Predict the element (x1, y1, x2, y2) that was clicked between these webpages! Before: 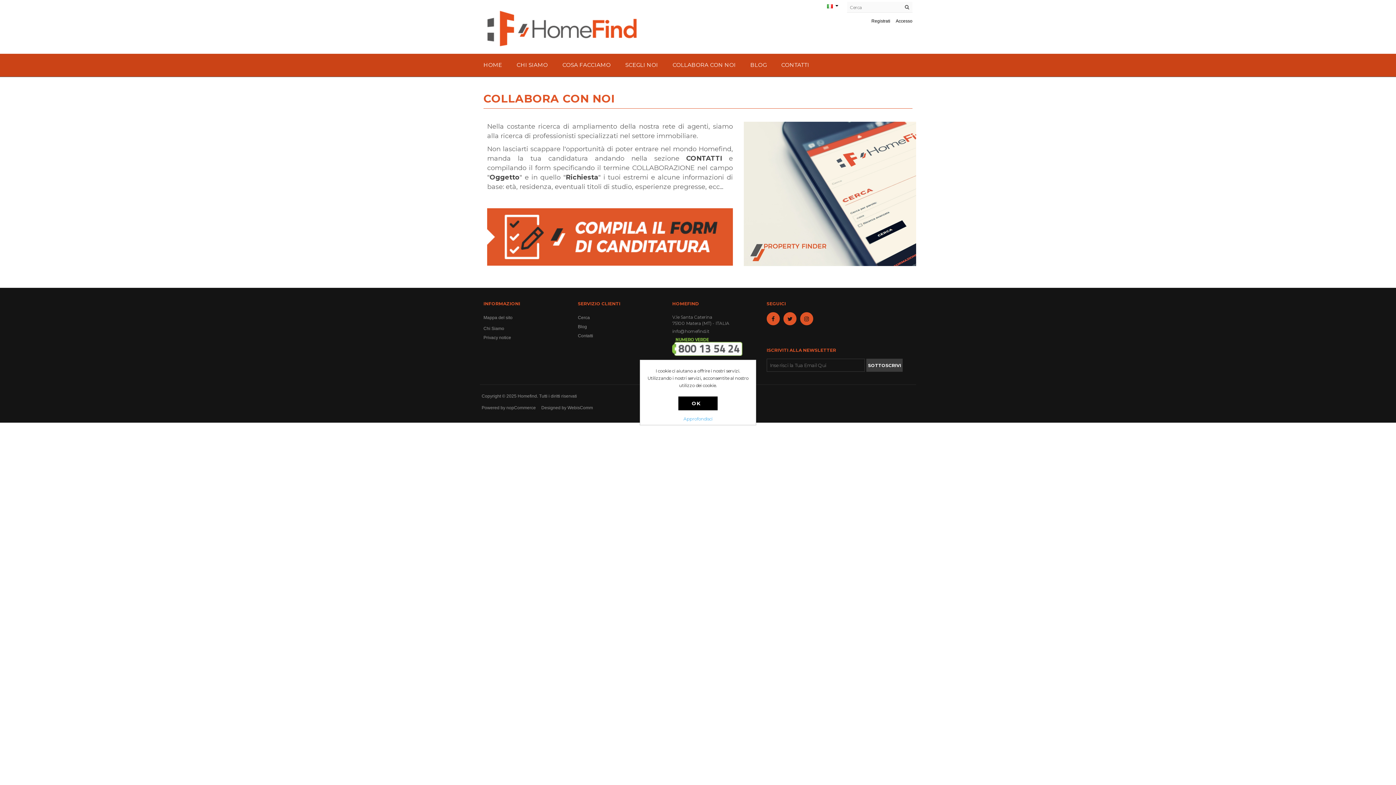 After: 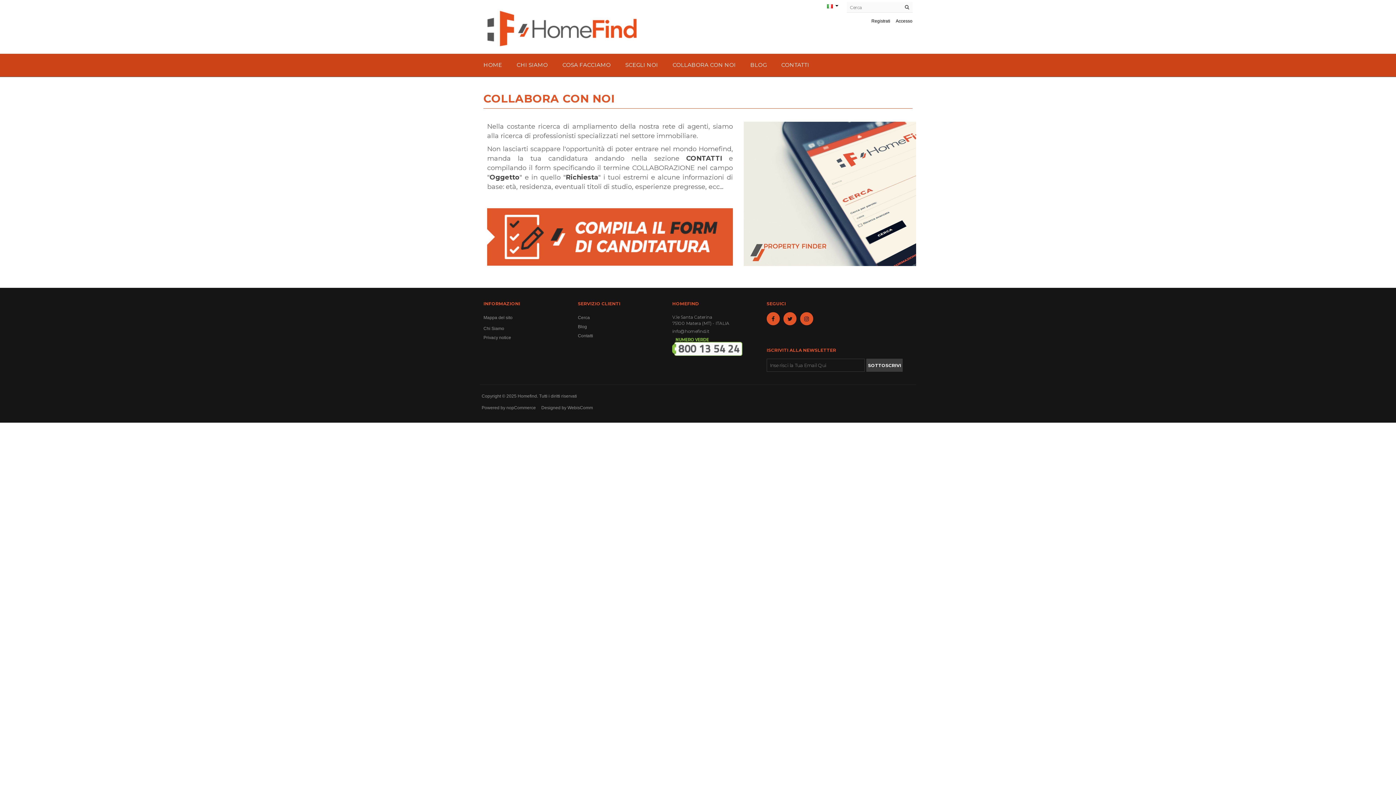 Action: bbox: (678, 396, 717, 410) label: OK